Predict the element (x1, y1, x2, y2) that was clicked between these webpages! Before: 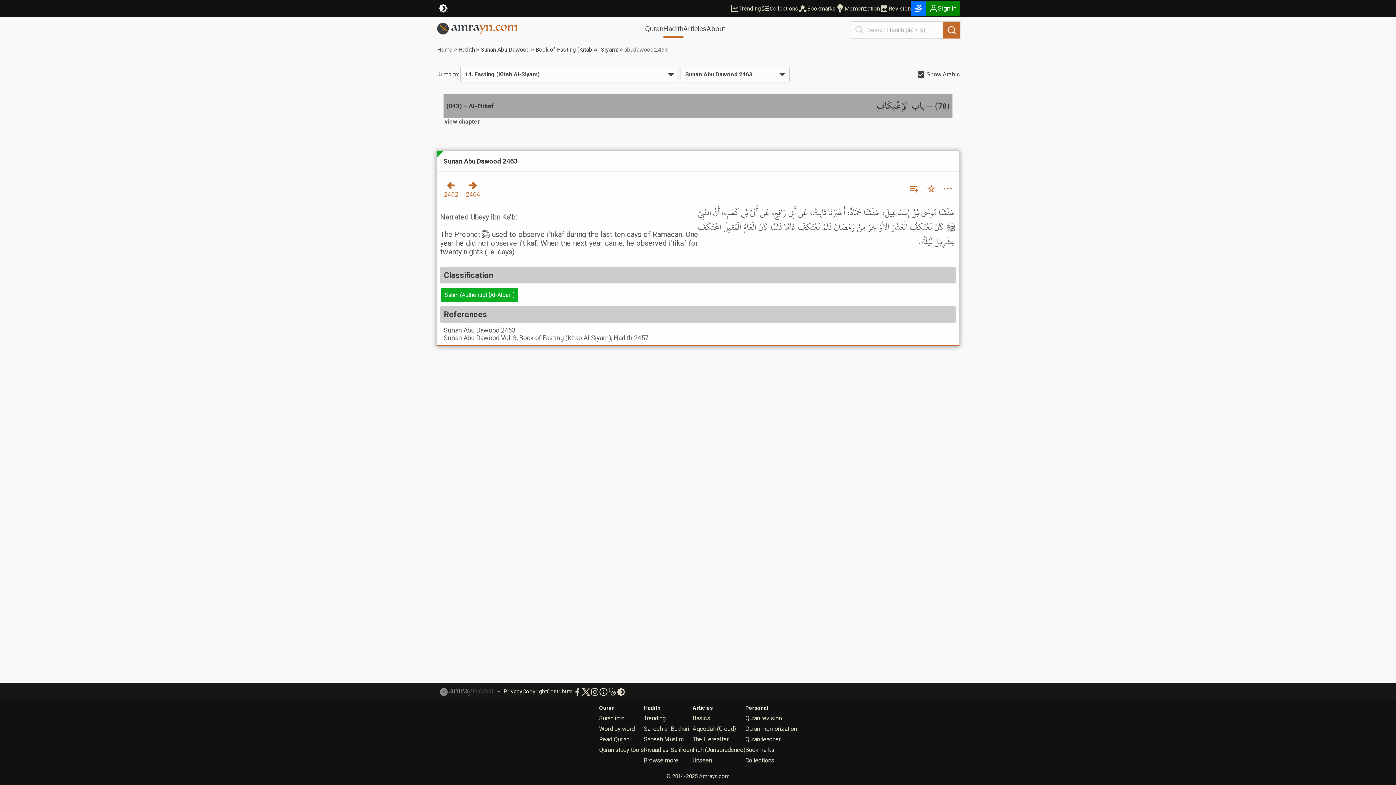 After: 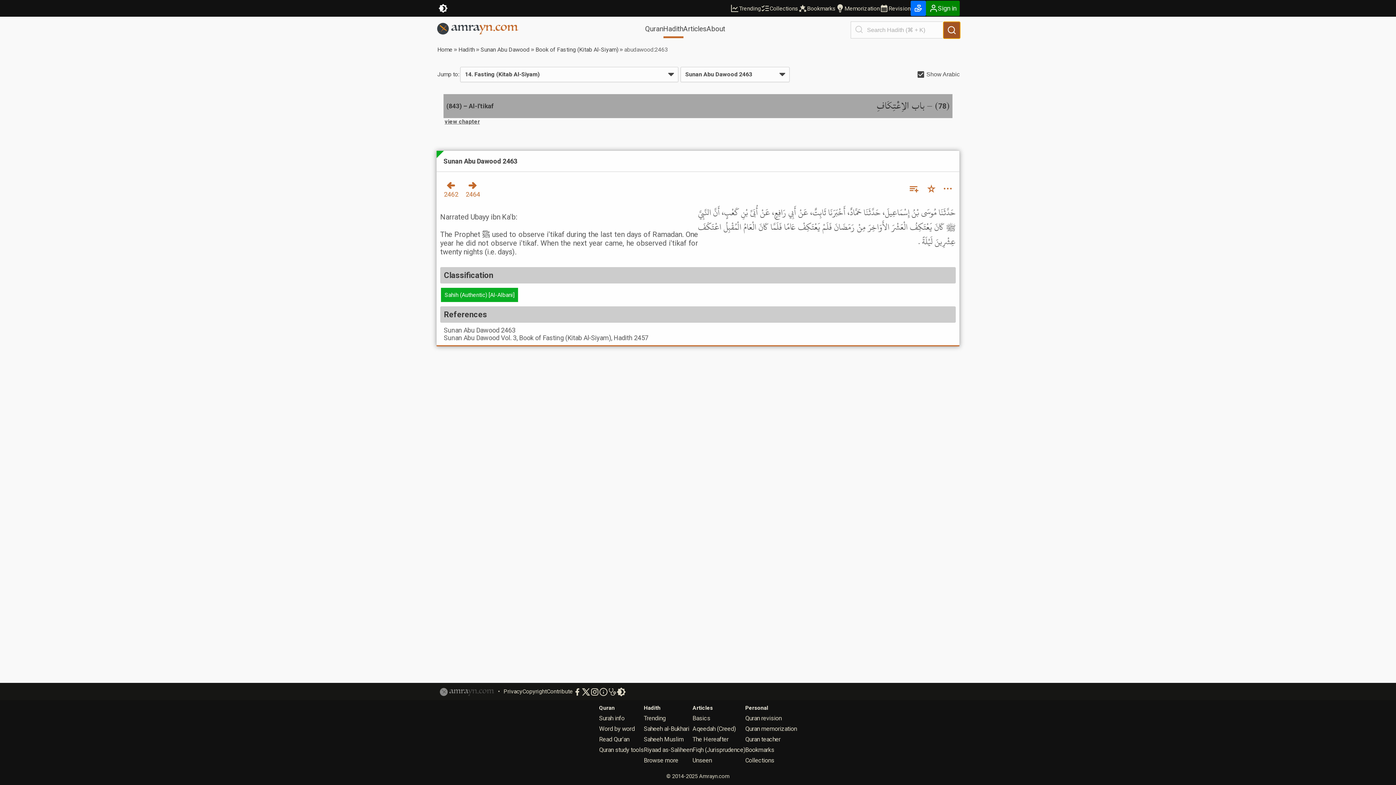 Action: bbox: (943, 21, 960, 38) label: Search